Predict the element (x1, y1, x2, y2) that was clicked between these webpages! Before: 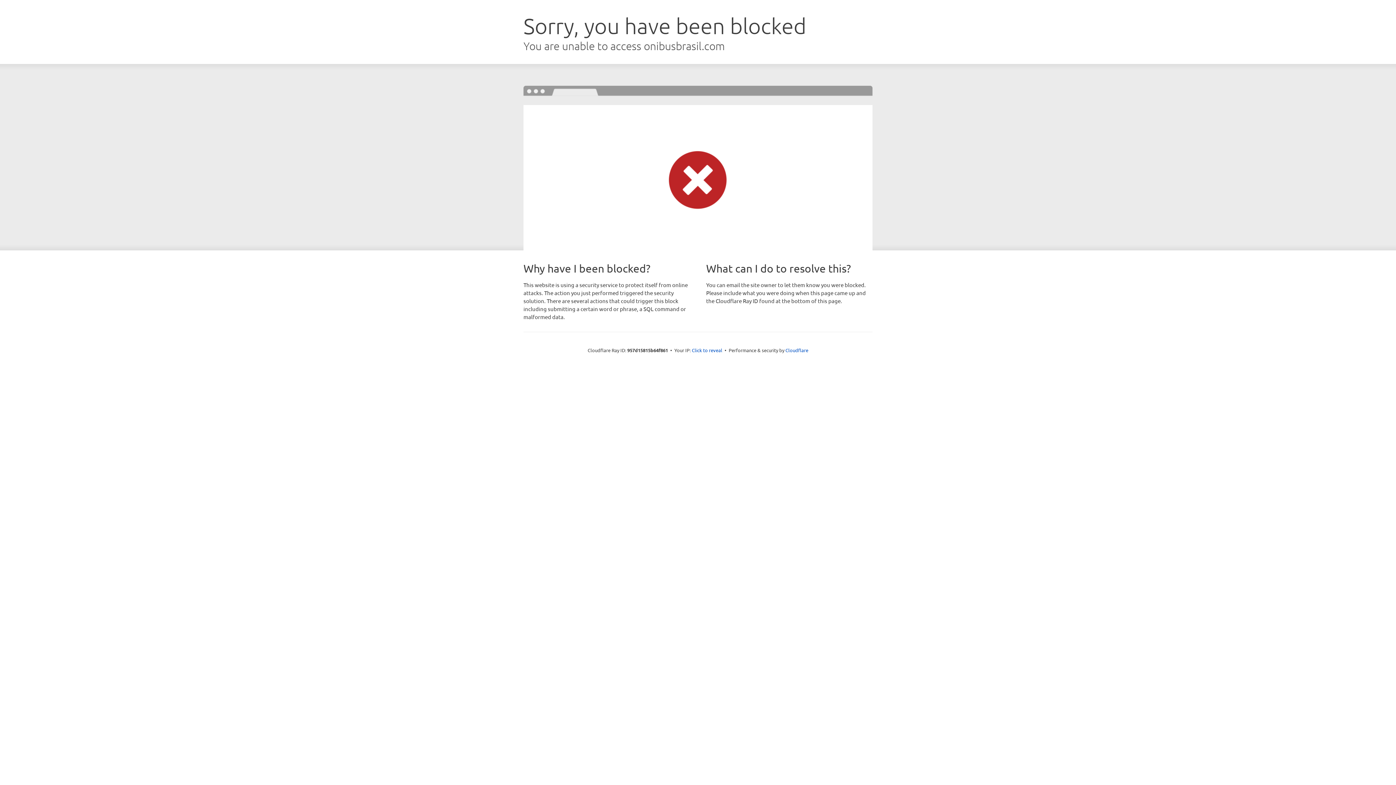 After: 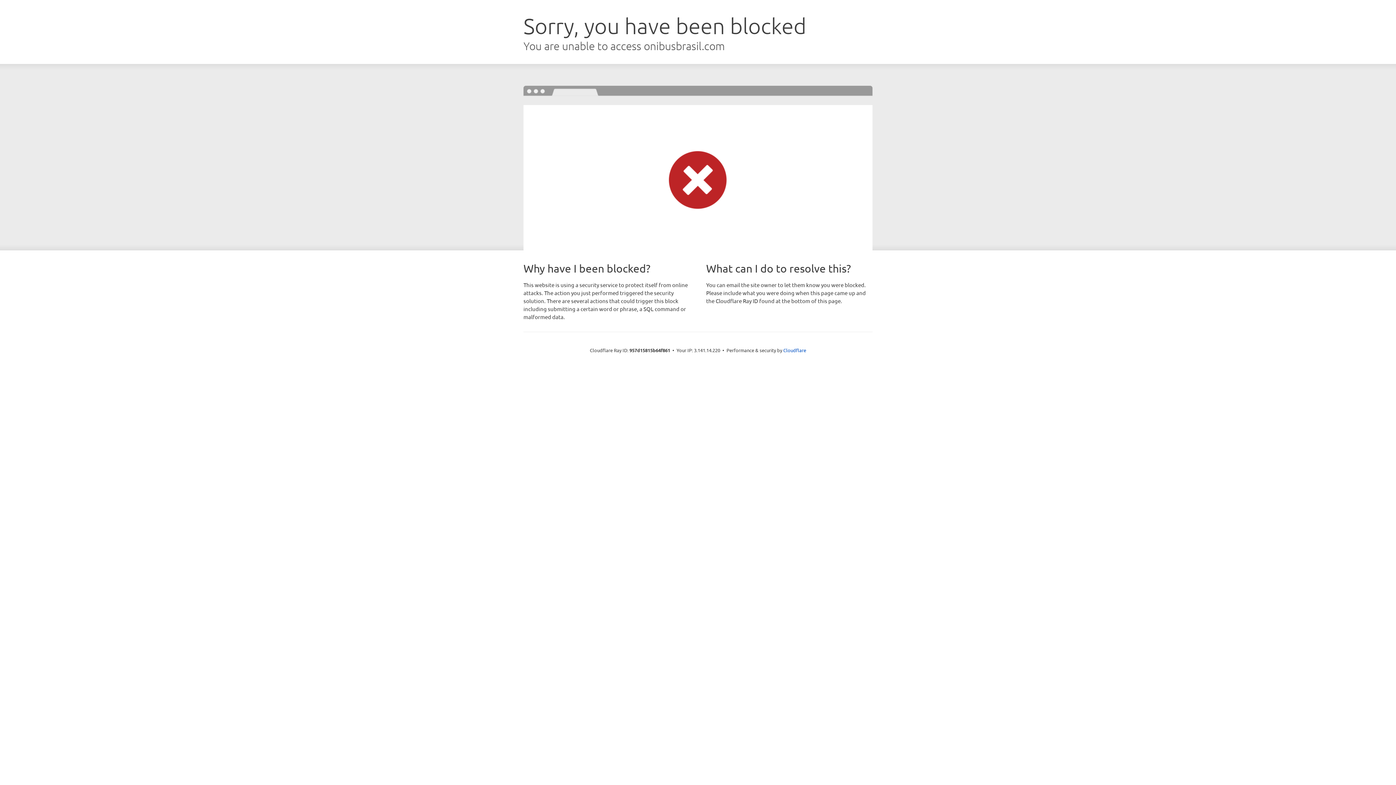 Action: bbox: (692, 346, 722, 353) label: Click to reveal